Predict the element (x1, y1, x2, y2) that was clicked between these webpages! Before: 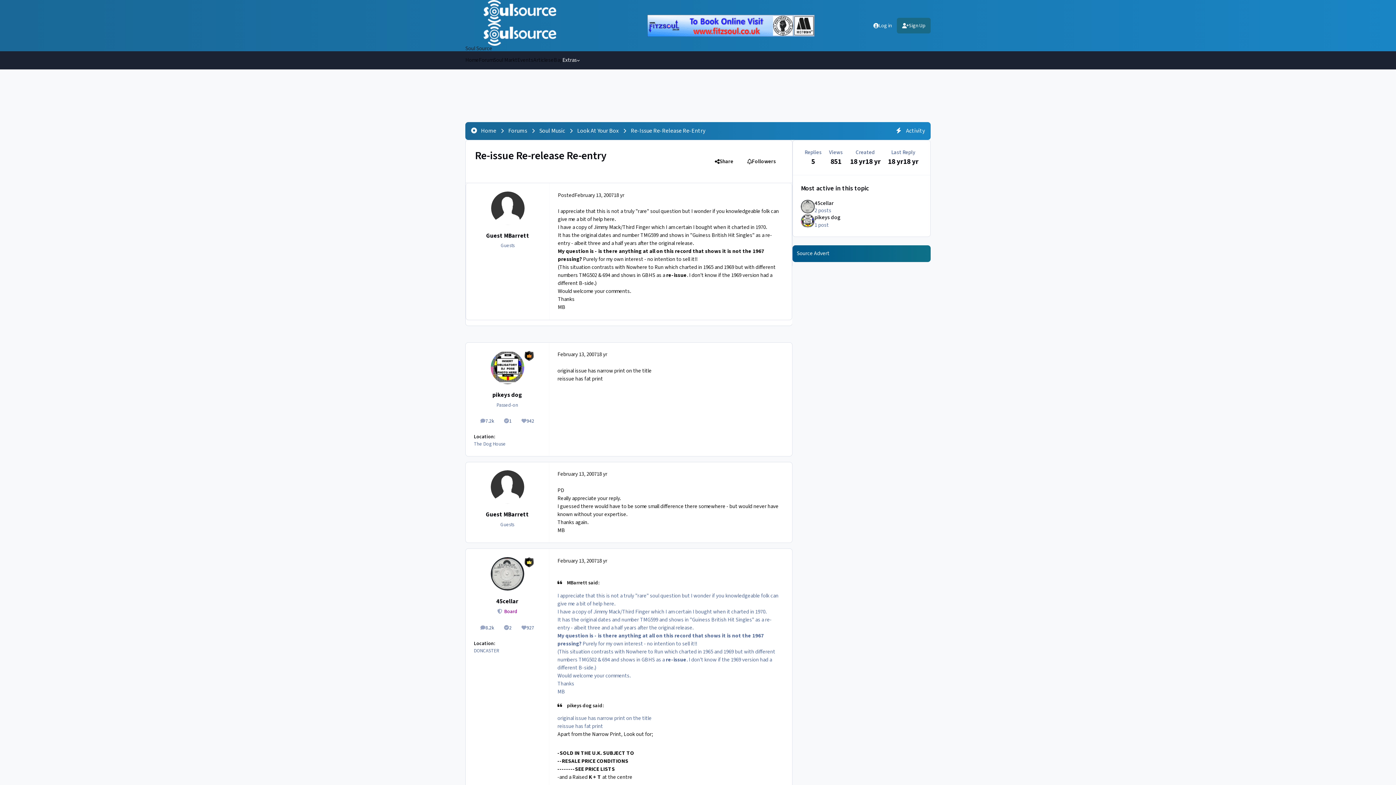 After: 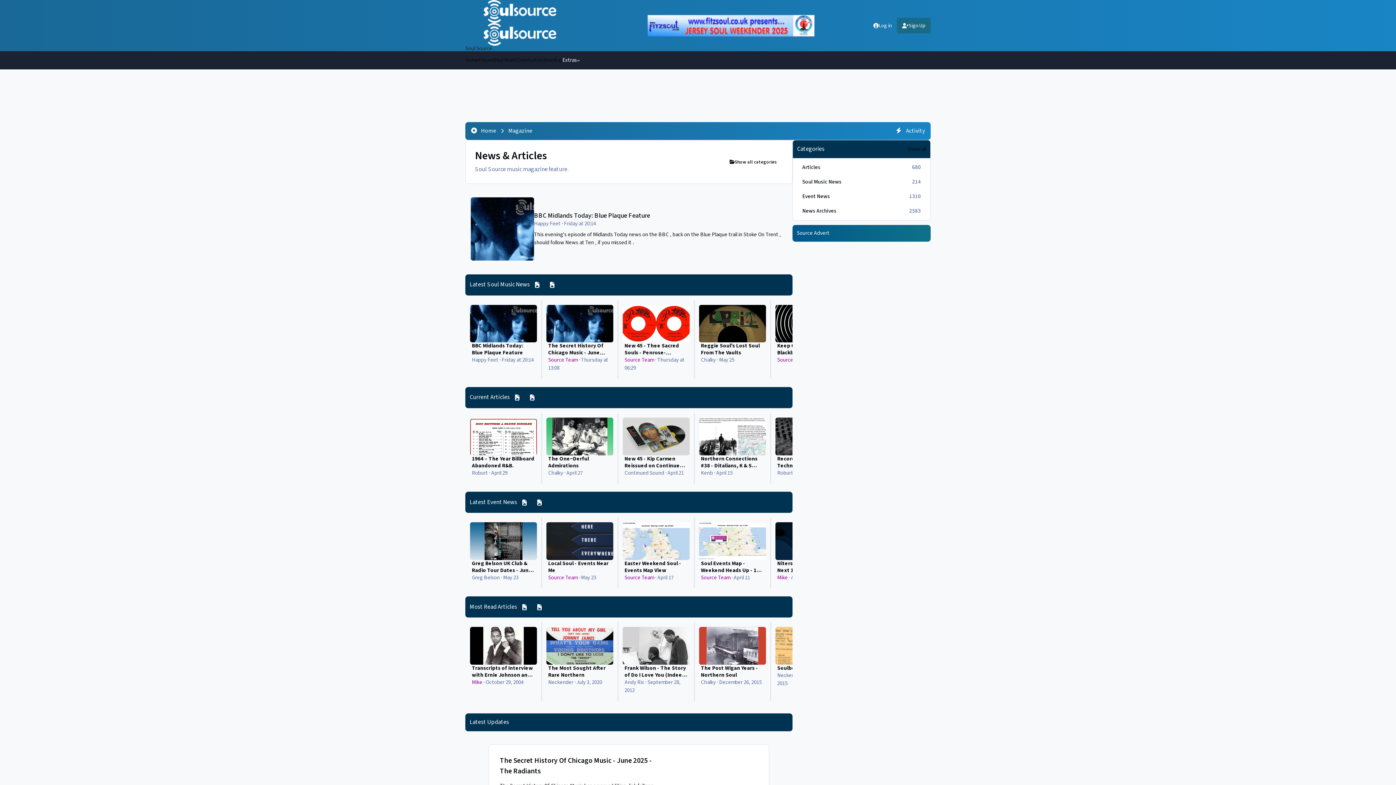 Action: label: Articles bbox: (533, 56, 550, 64)